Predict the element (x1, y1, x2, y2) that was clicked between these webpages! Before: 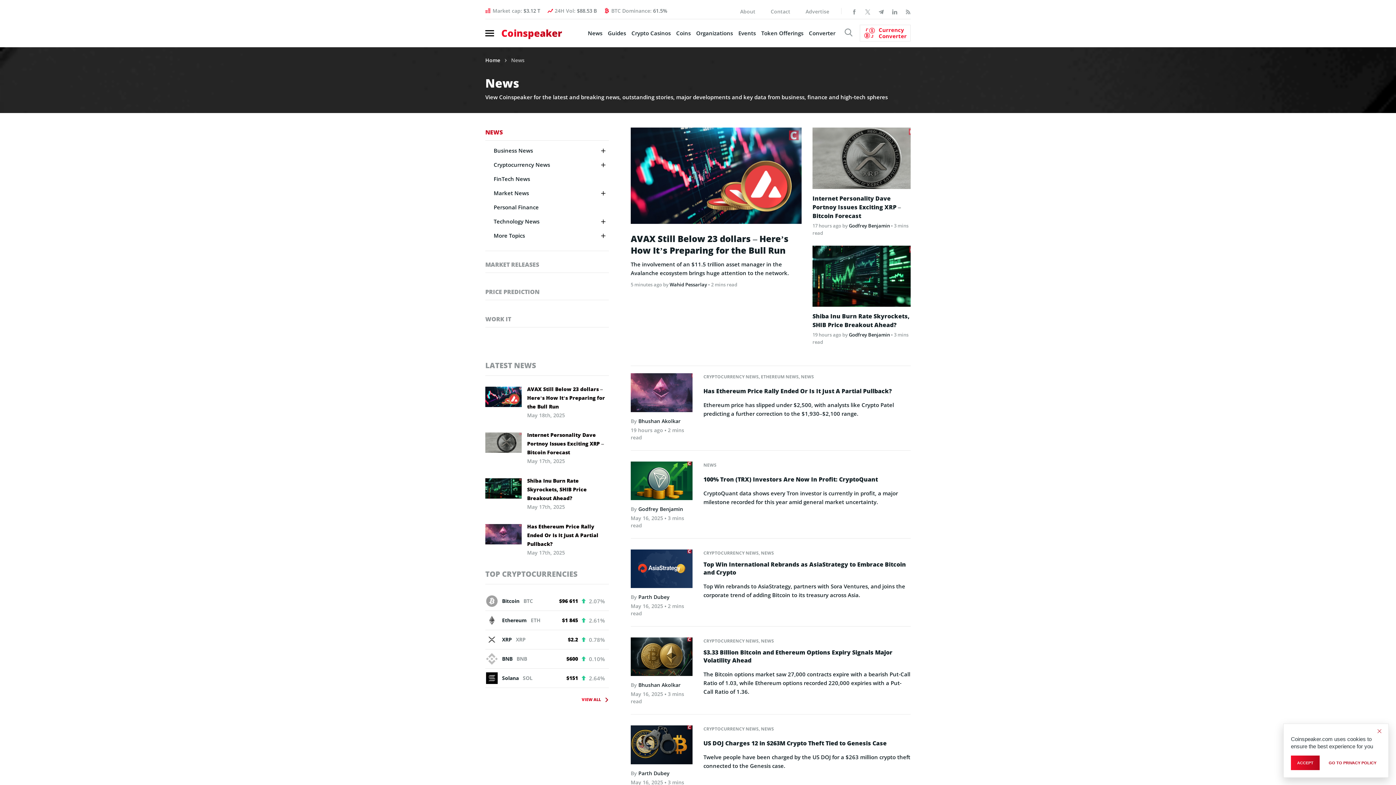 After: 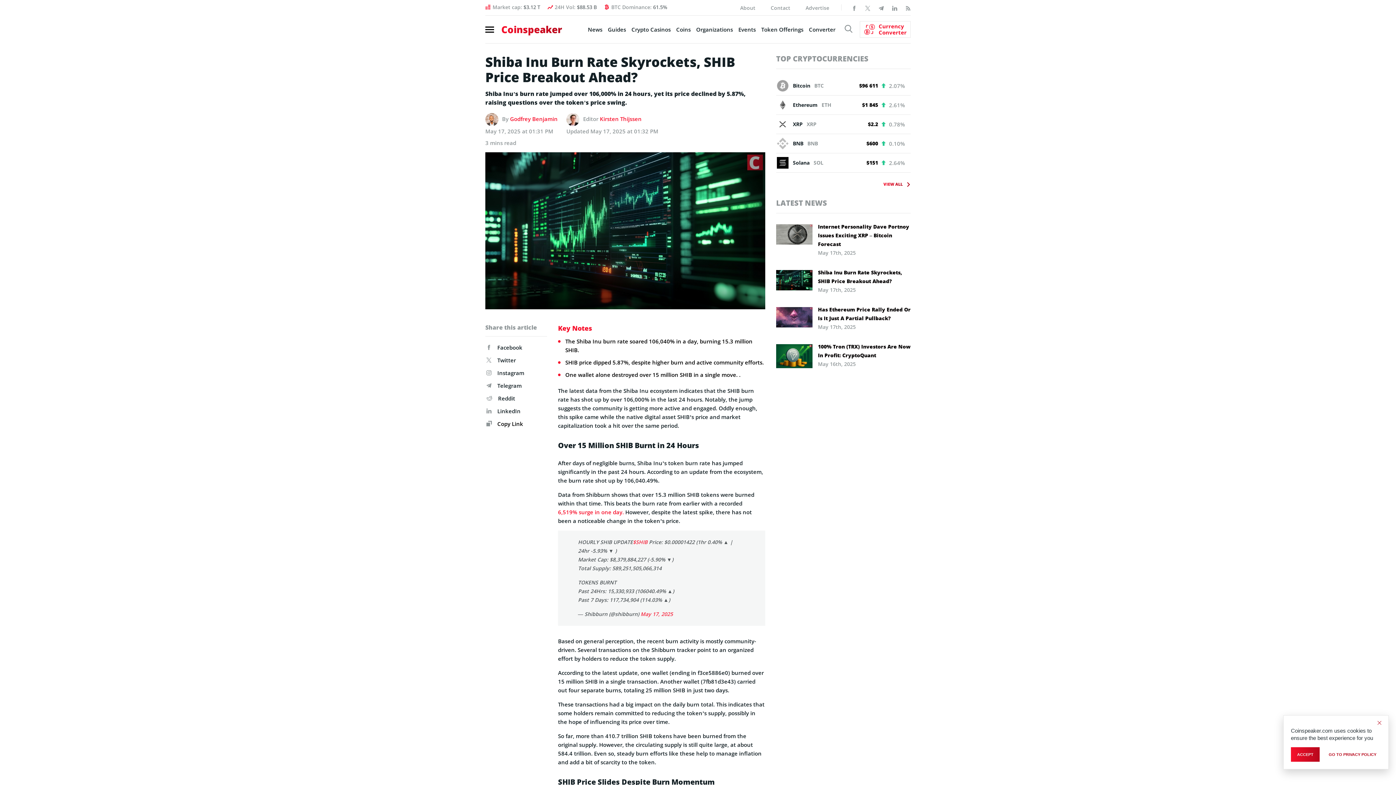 Action: bbox: (812, 272, 910, 279)